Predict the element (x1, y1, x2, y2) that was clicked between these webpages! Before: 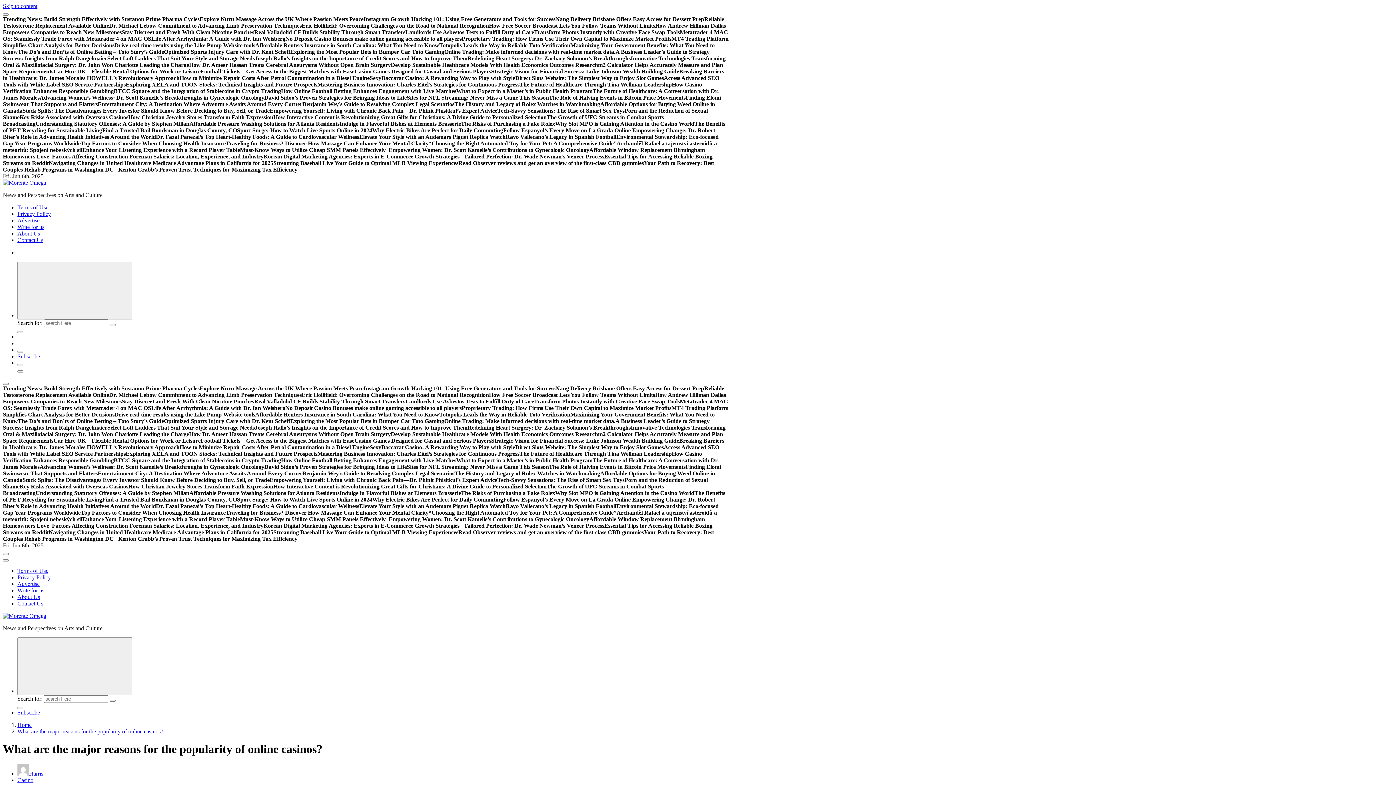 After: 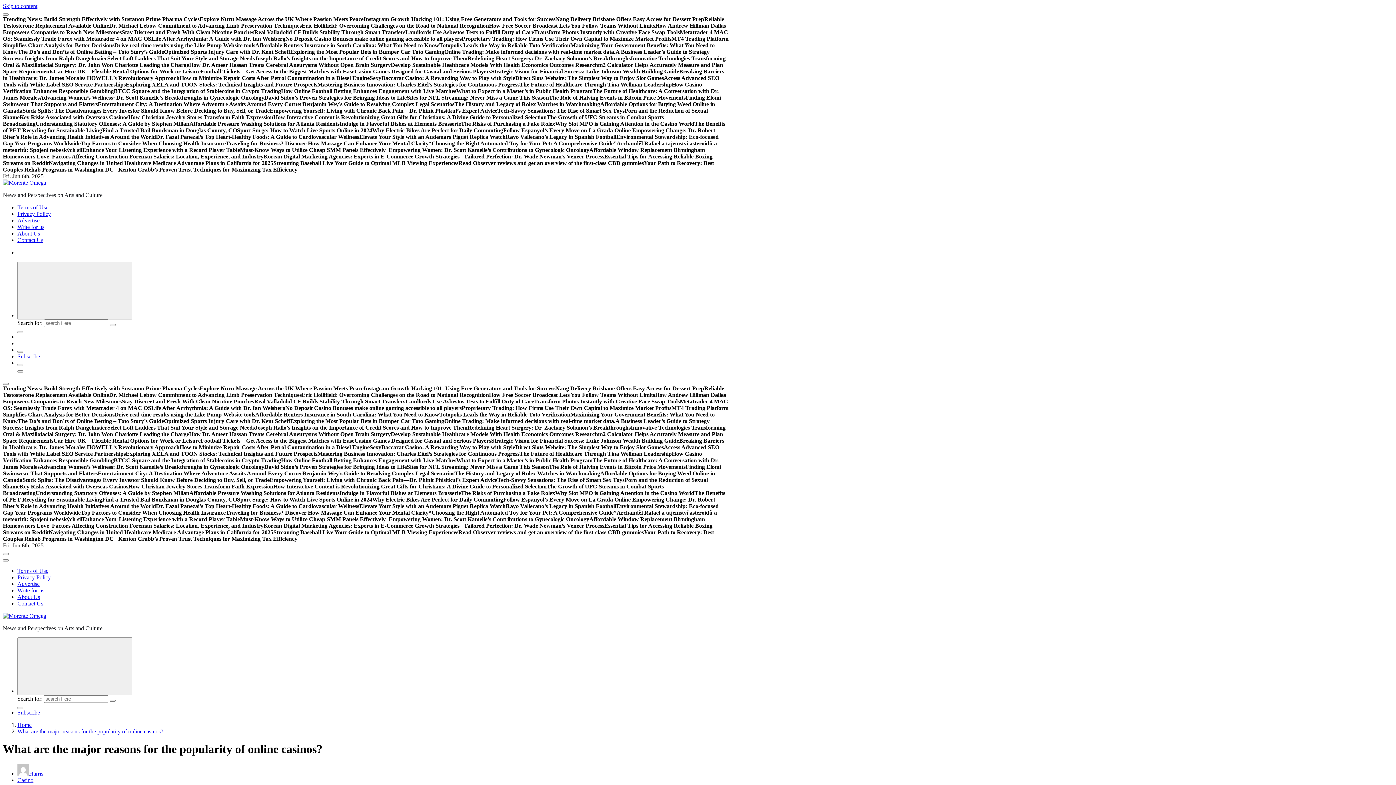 Action: bbox: (17, 350, 23, 353)